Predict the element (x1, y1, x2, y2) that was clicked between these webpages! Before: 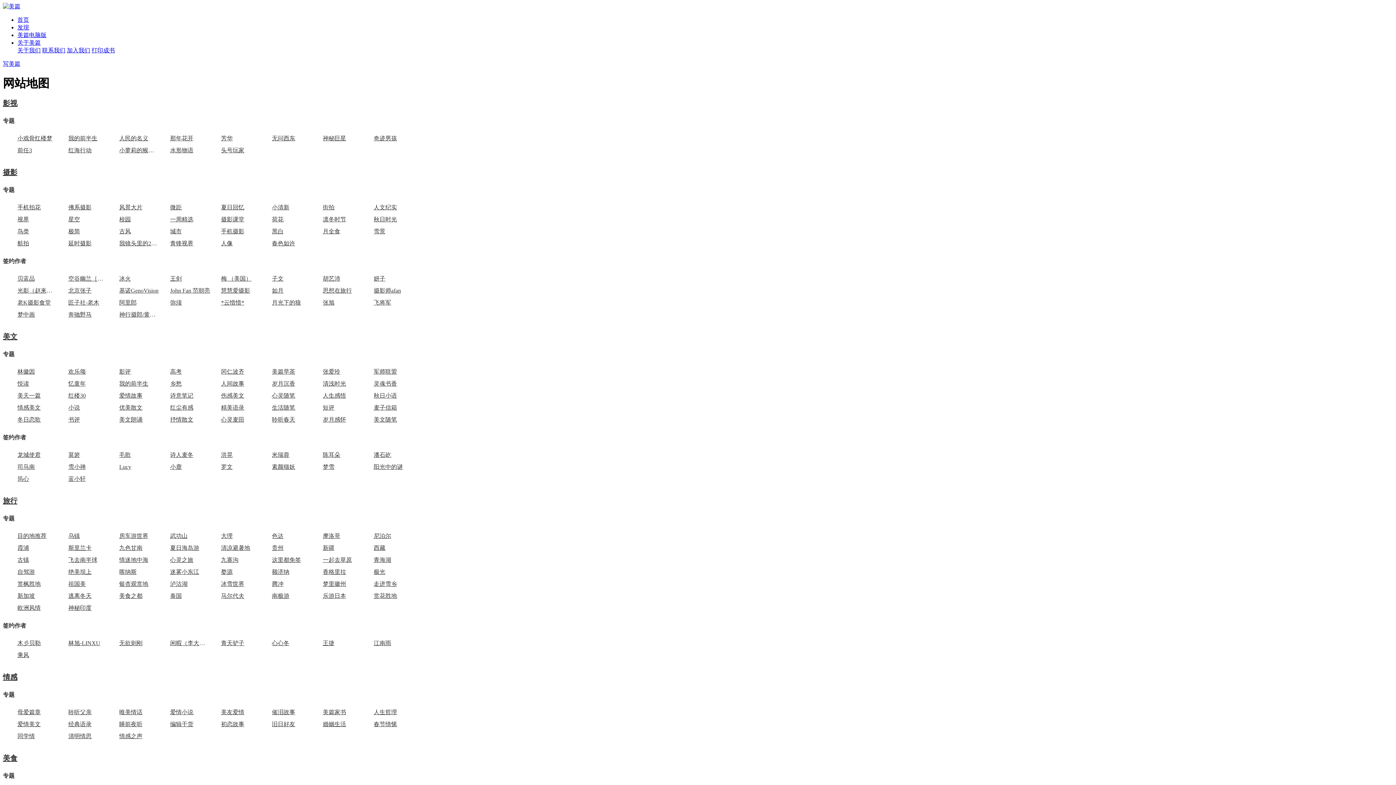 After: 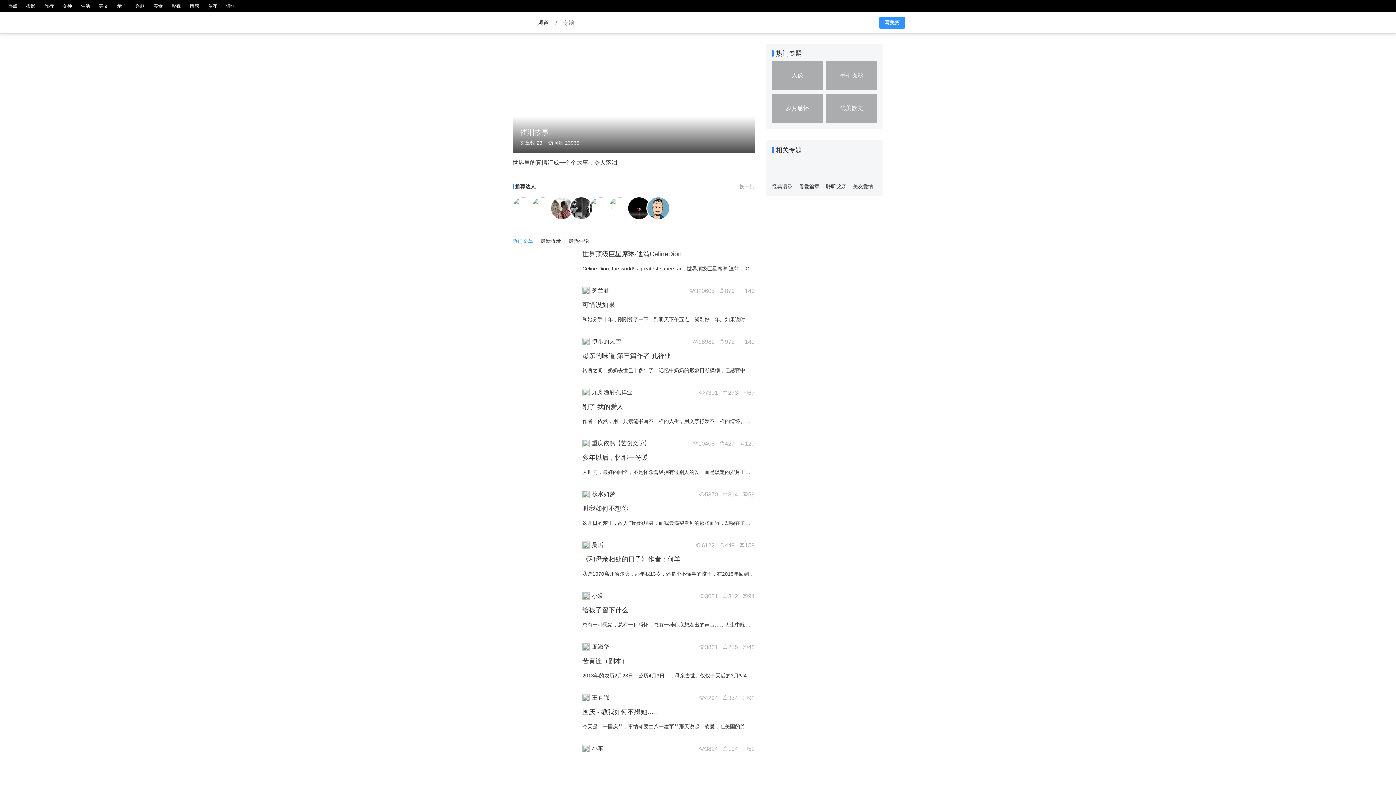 Action: label: 催泪故事 bbox: (272, 709, 295, 716)